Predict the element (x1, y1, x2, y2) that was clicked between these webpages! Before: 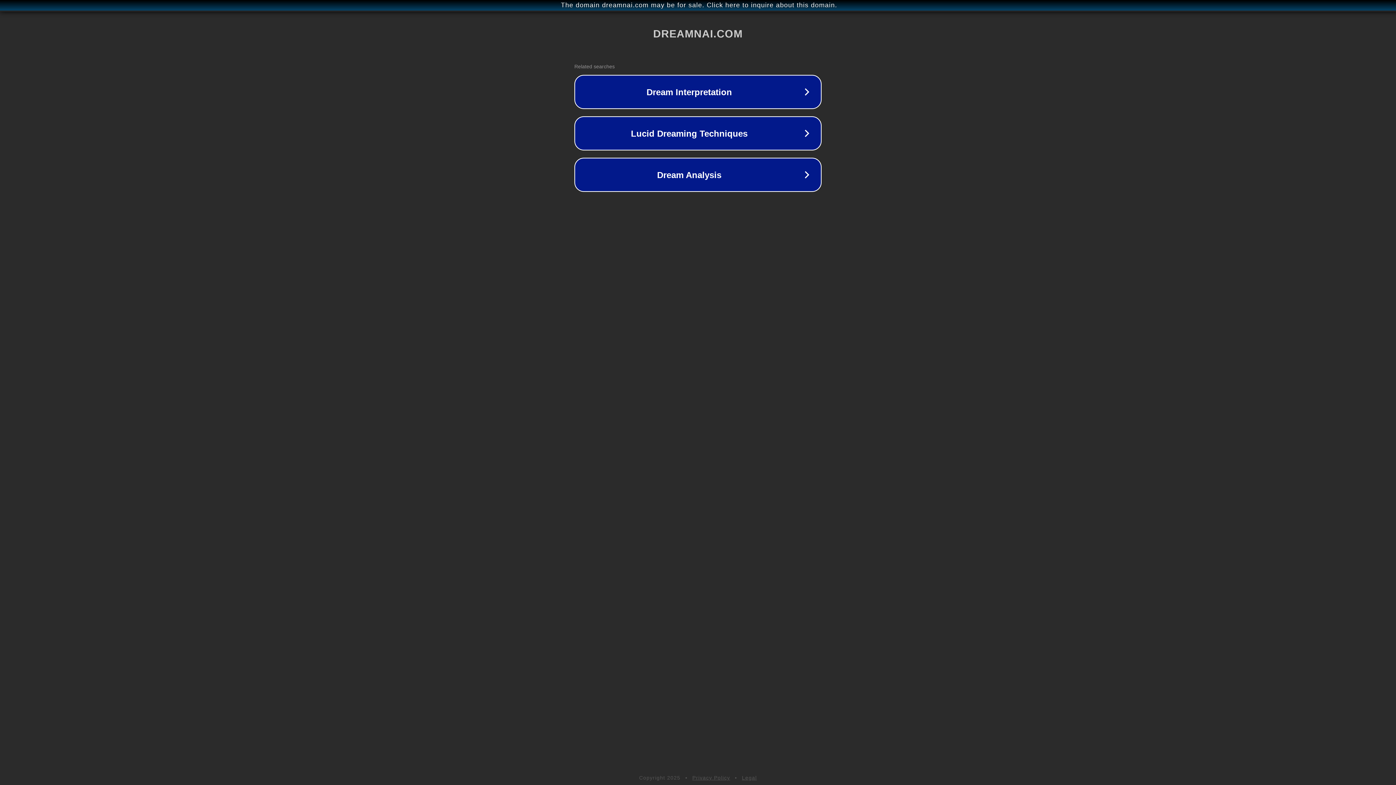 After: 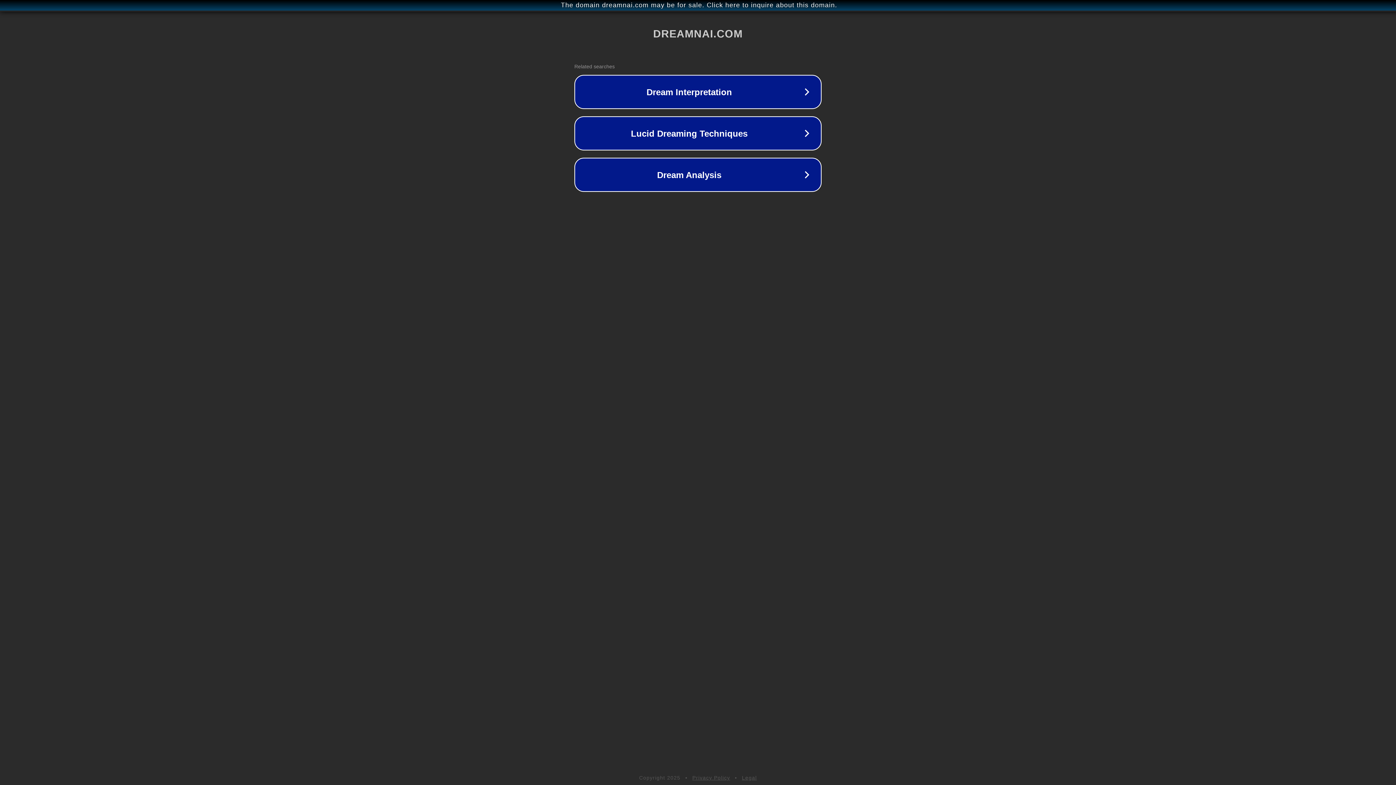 Action: bbox: (692, 775, 730, 781) label: Privacy Policy